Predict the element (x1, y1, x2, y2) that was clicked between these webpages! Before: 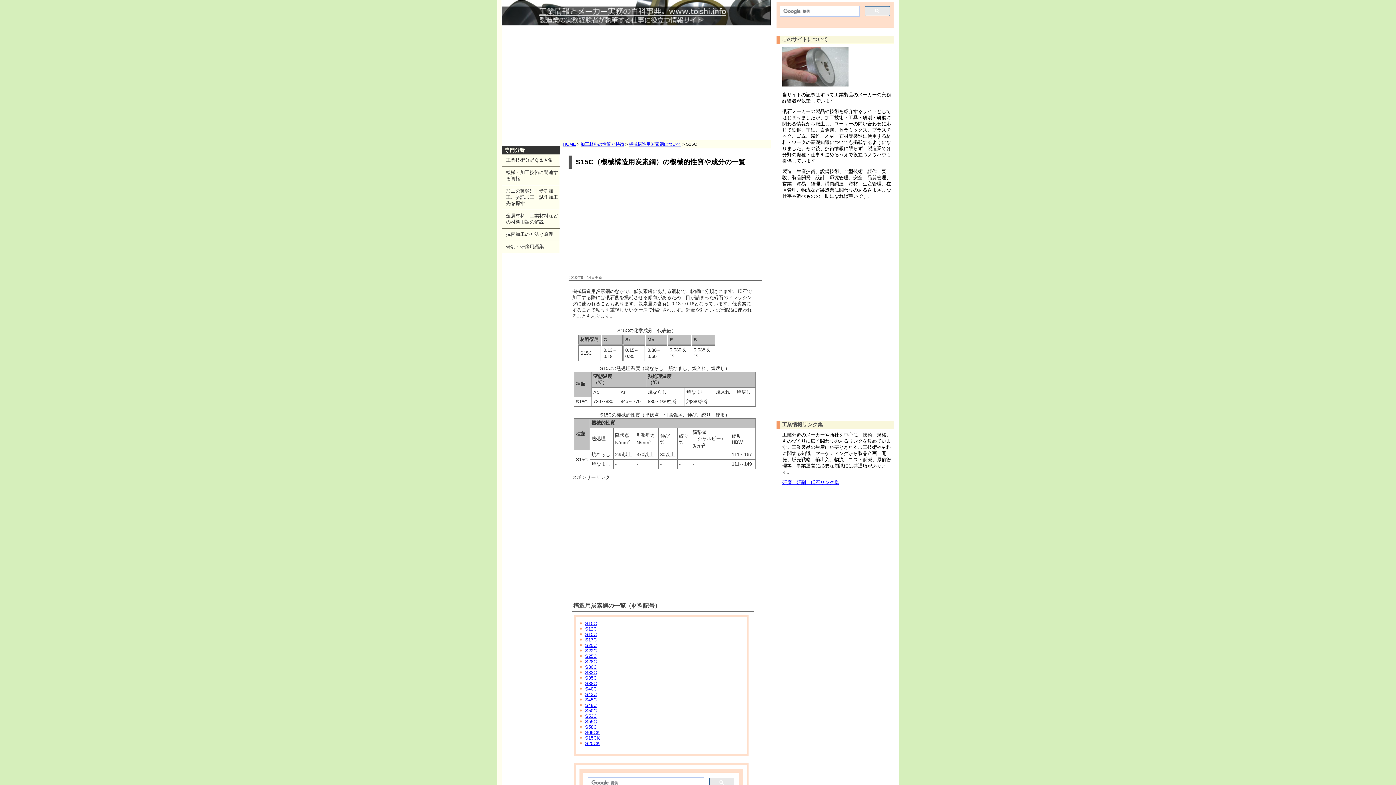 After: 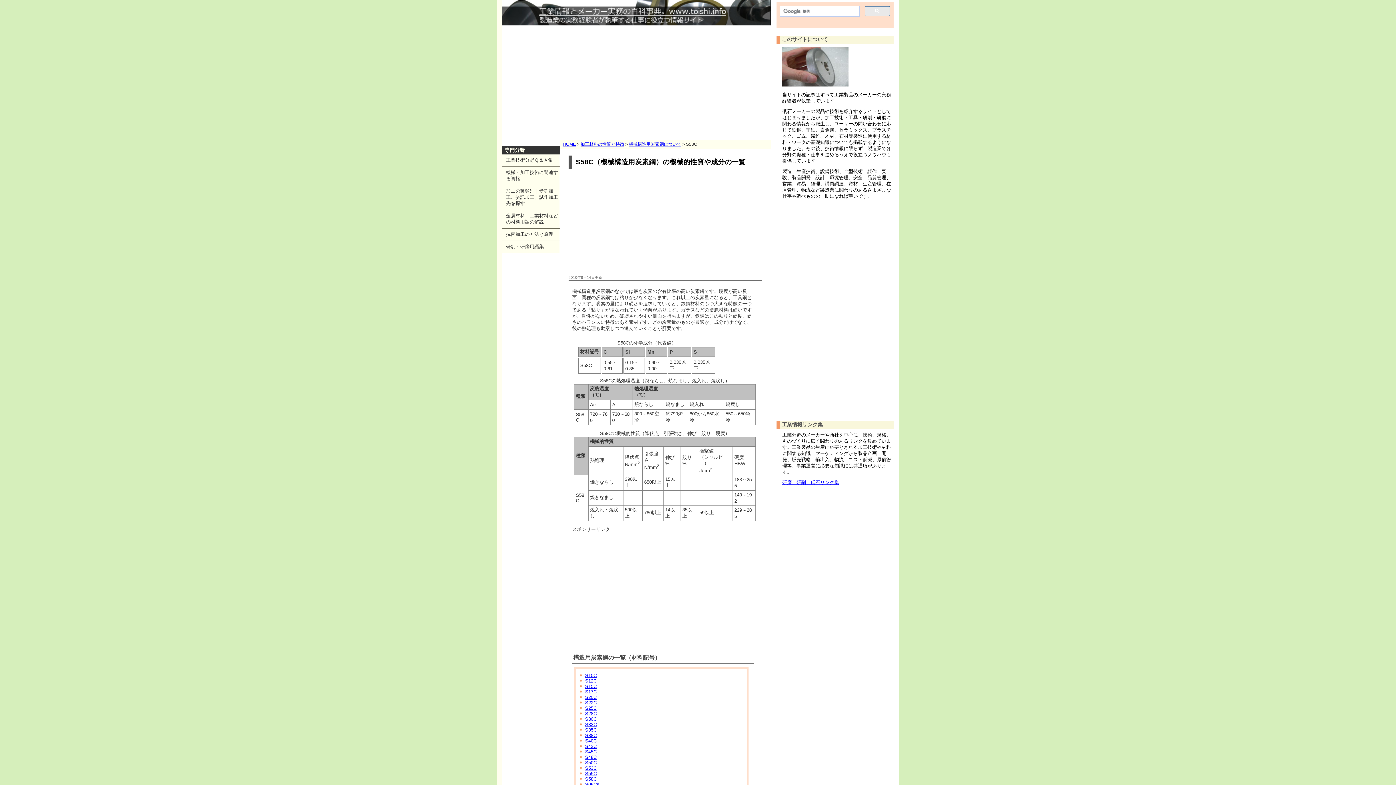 Action: bbox: (585, 724, 596, 730) label: S58C